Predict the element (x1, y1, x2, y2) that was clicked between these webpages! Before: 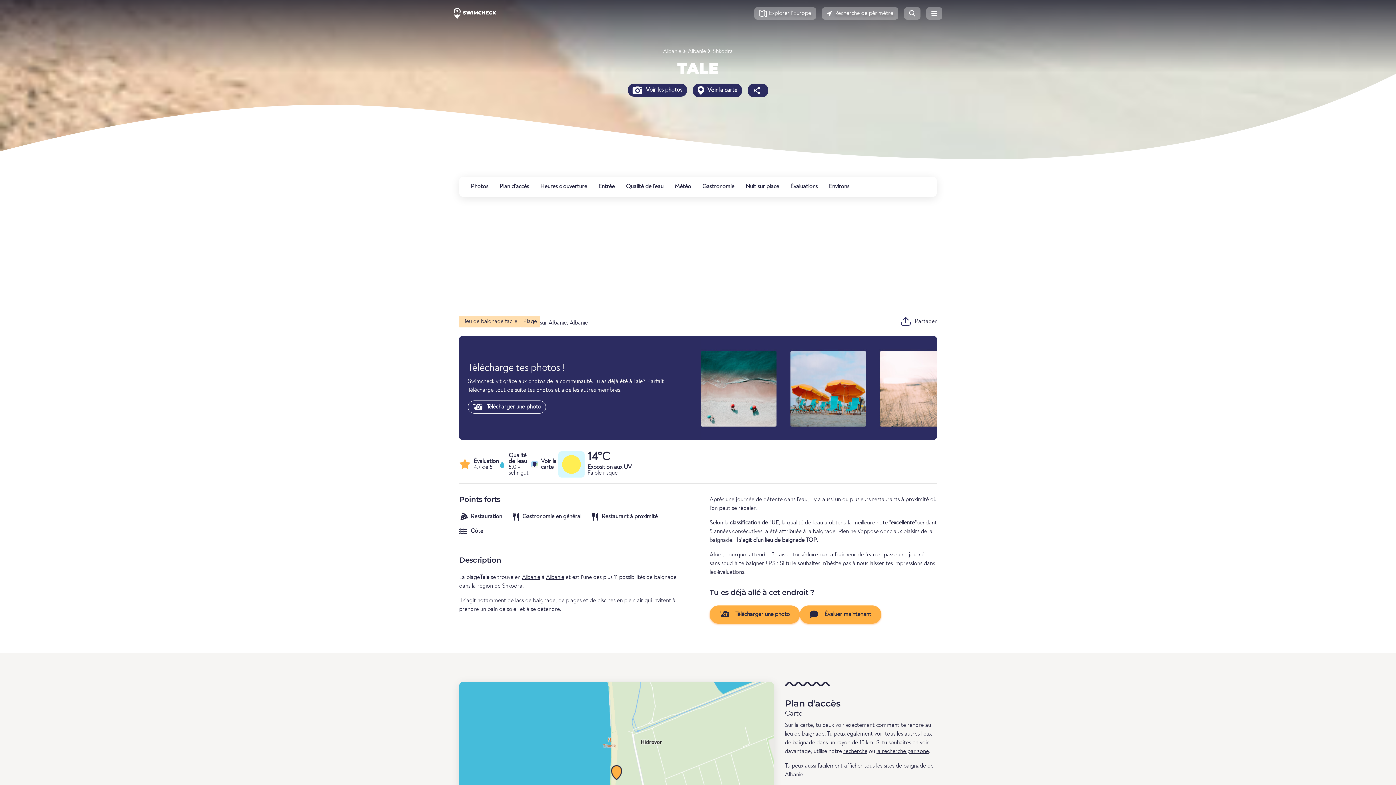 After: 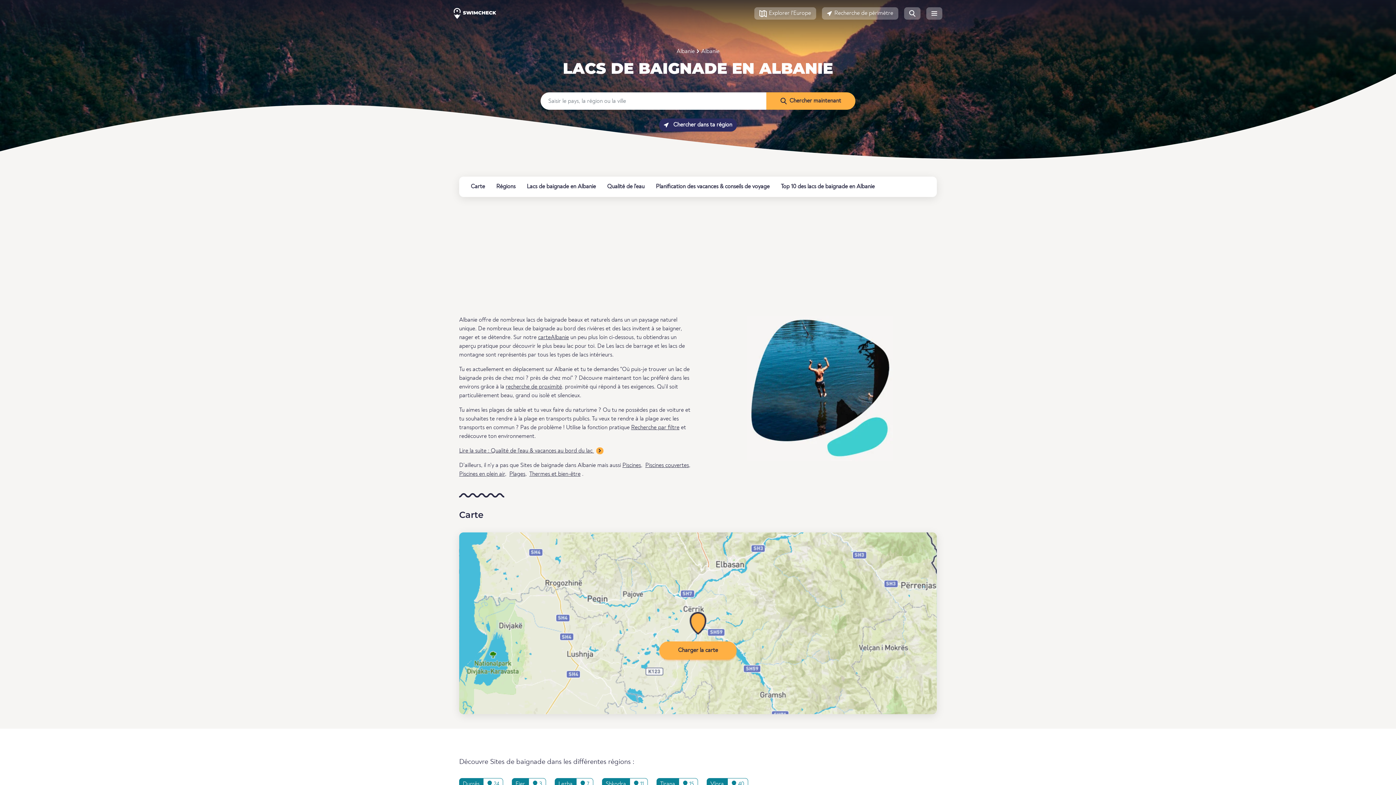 Action: label: Albanie bbox: (688, 47, 706, 56)